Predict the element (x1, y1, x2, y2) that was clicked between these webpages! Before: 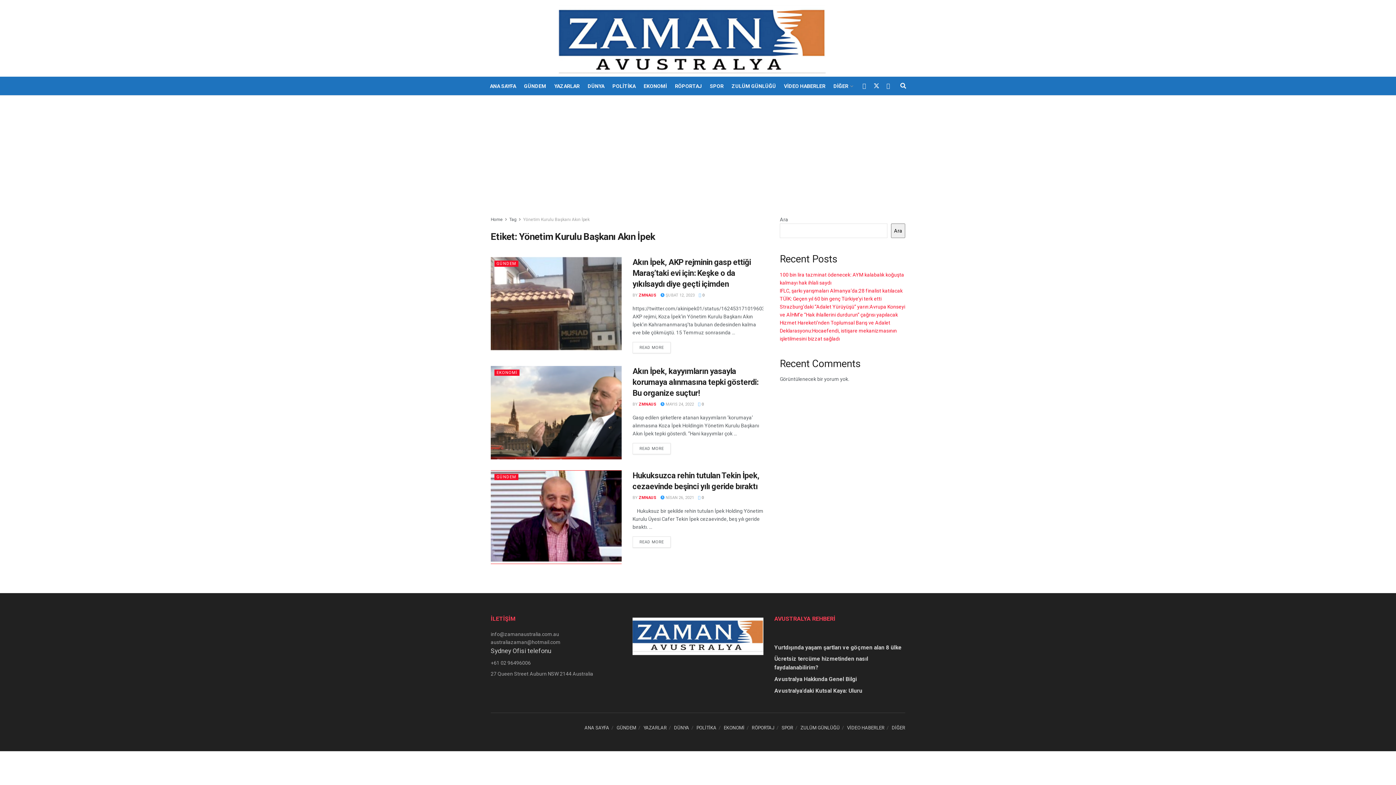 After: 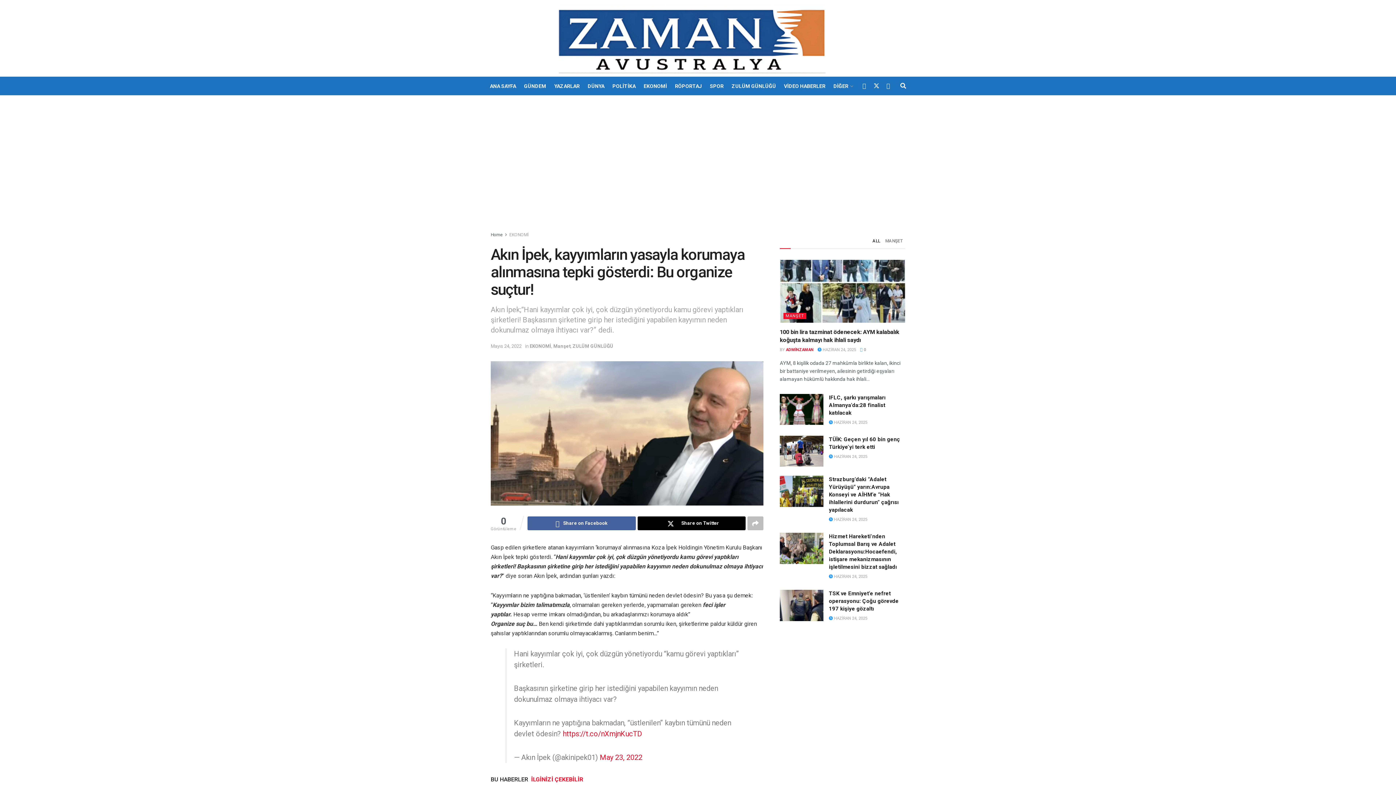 Action: label:  0 bbox: (698, 402, 704, 406)